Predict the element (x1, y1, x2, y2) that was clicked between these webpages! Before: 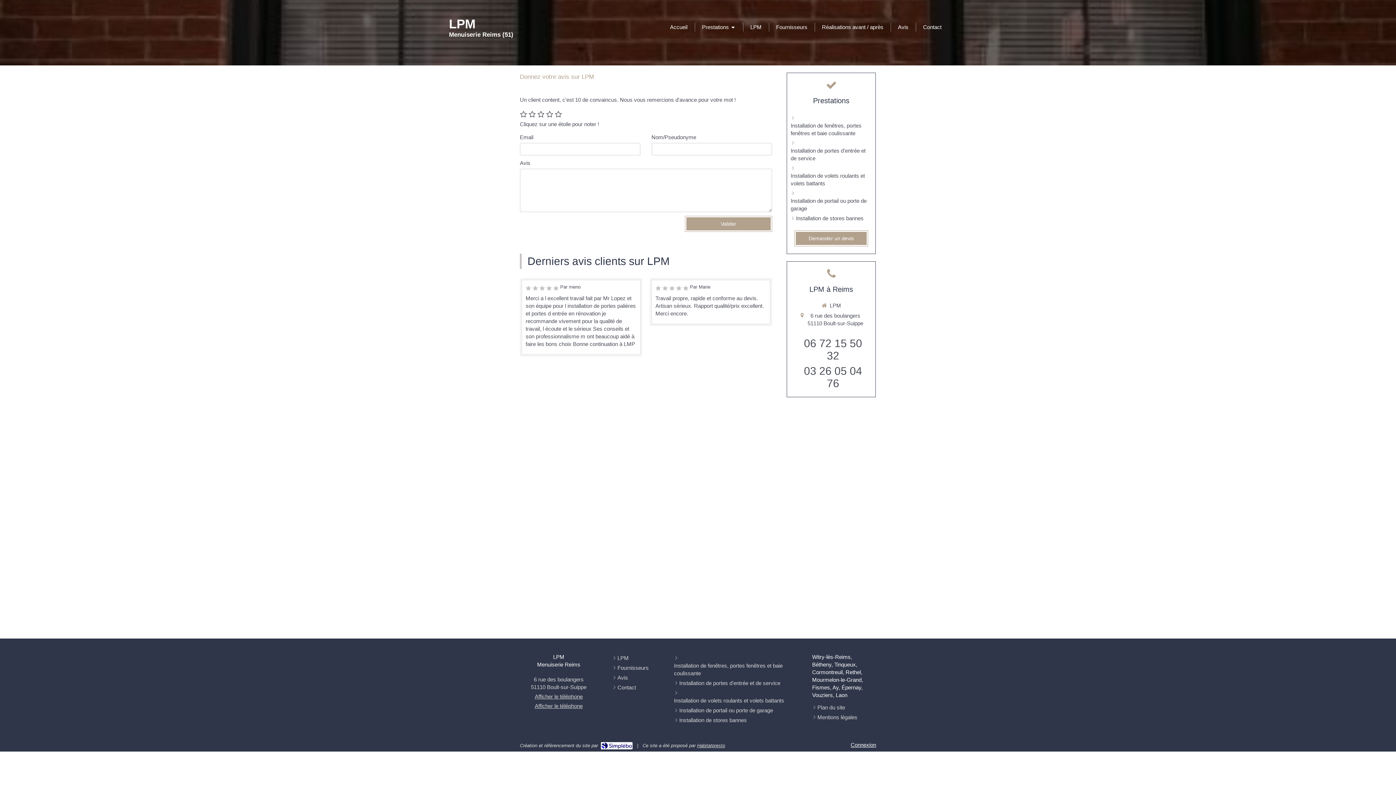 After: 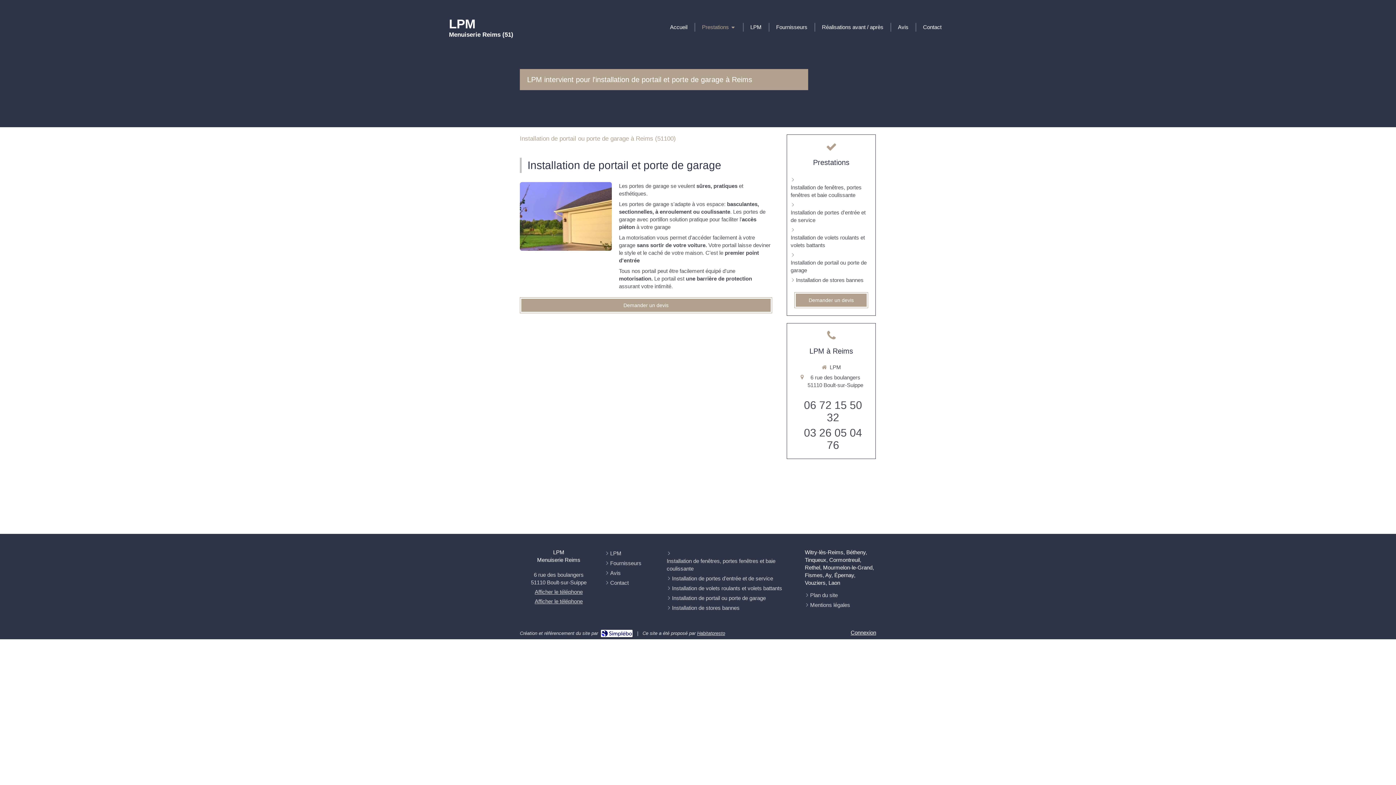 Action: bbox: (790, 197, 869, 212) label: Installation de portail ou porte de garage